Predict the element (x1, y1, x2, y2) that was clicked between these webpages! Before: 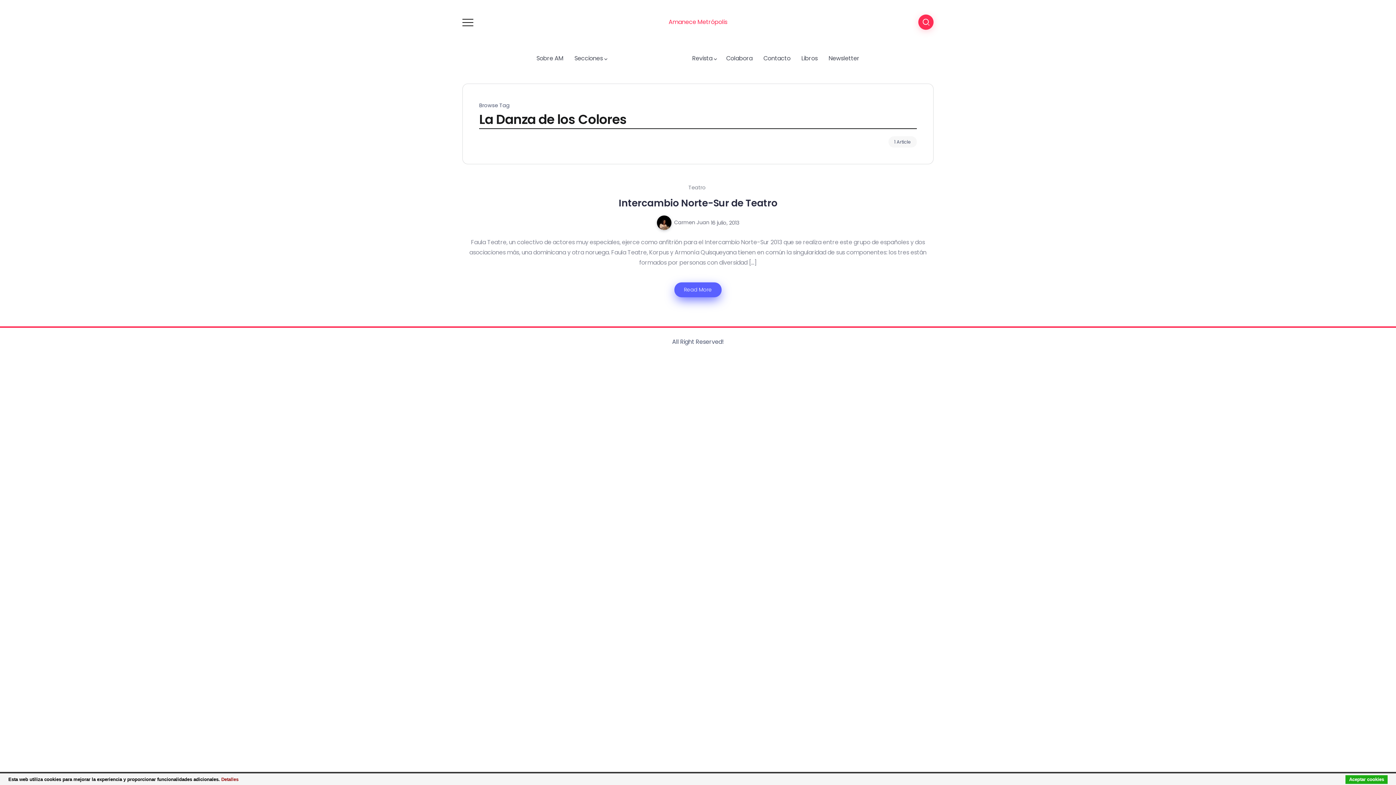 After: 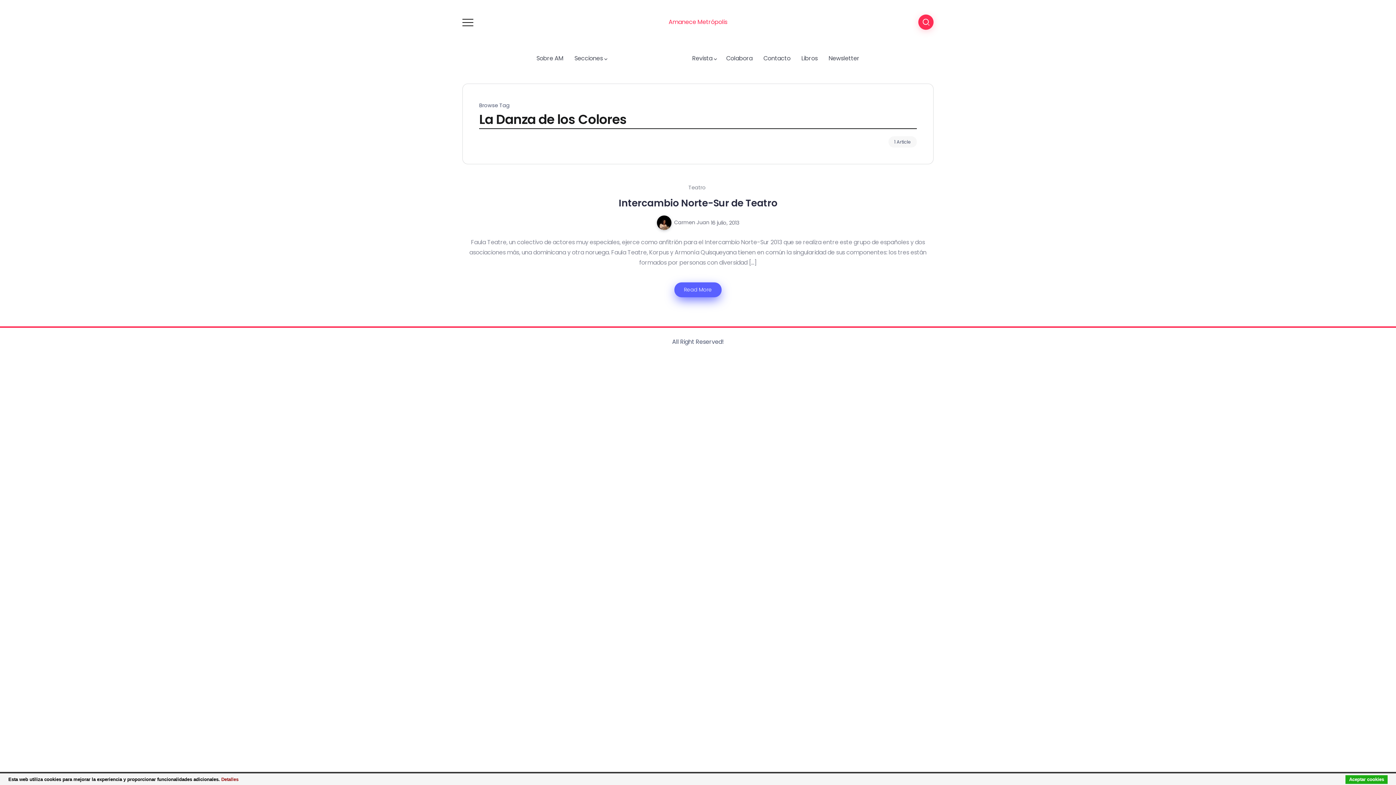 Action: bbox: (656, 218, 672, 226) label:  